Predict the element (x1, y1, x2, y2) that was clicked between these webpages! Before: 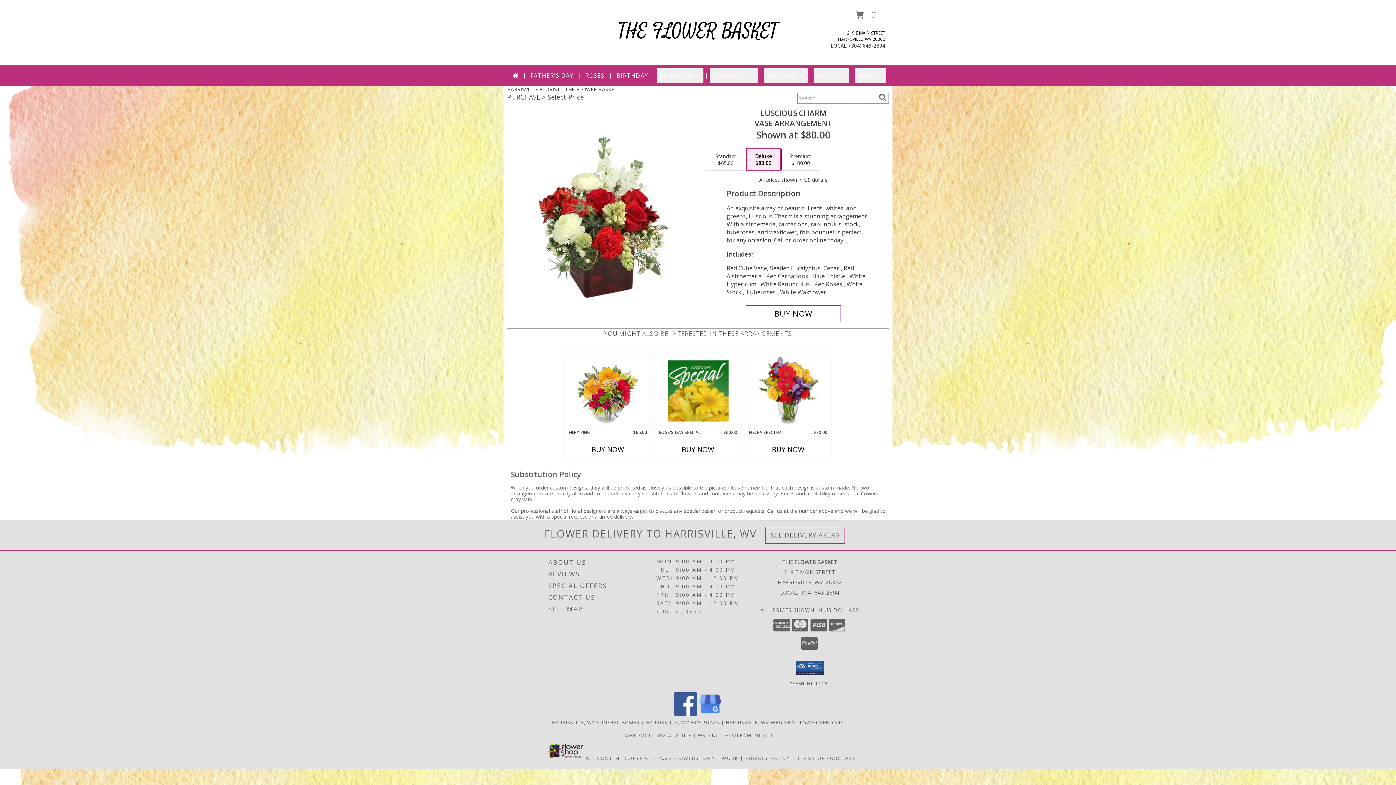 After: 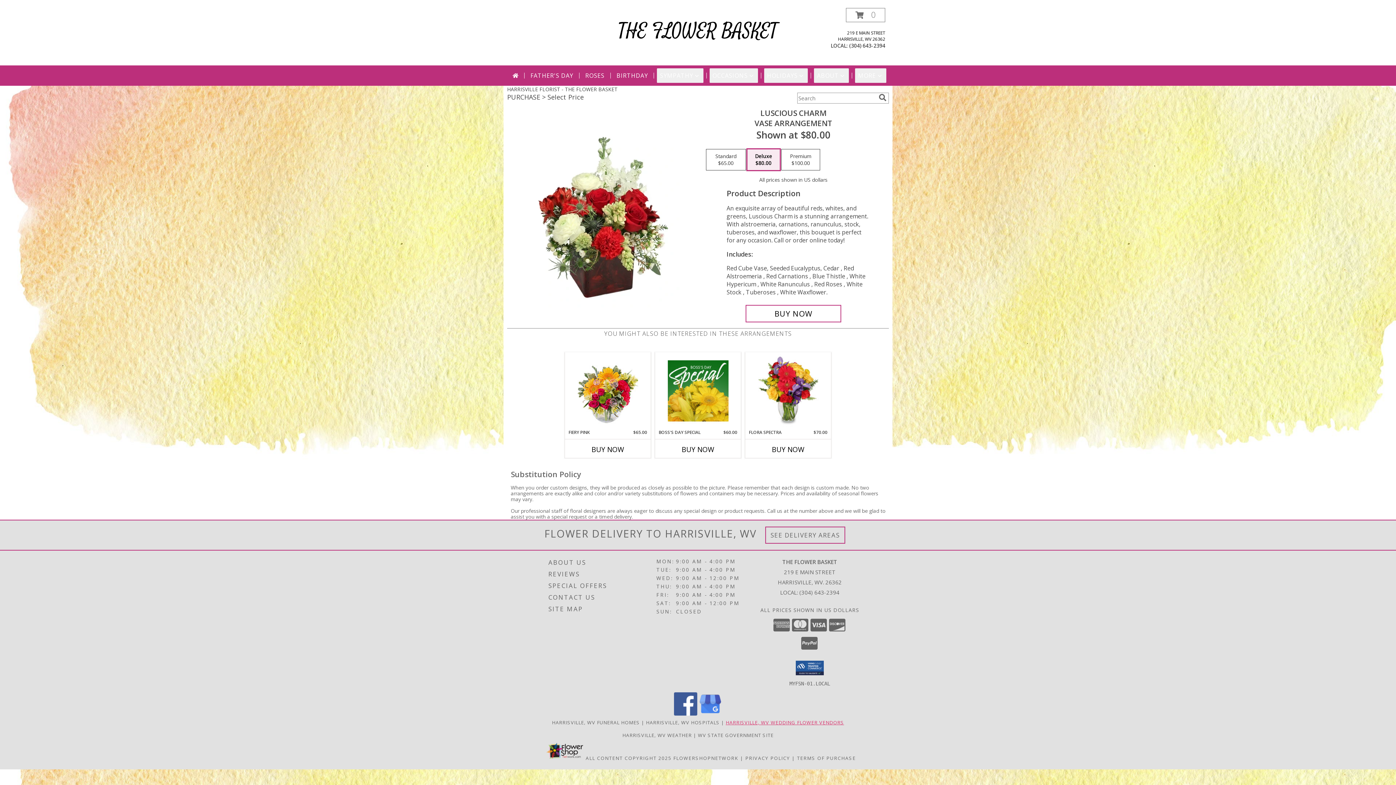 Action: label: Harrisville, WV Wedding Flower Vendors (opens in new window) bbox: (725, 719, 844, 726)